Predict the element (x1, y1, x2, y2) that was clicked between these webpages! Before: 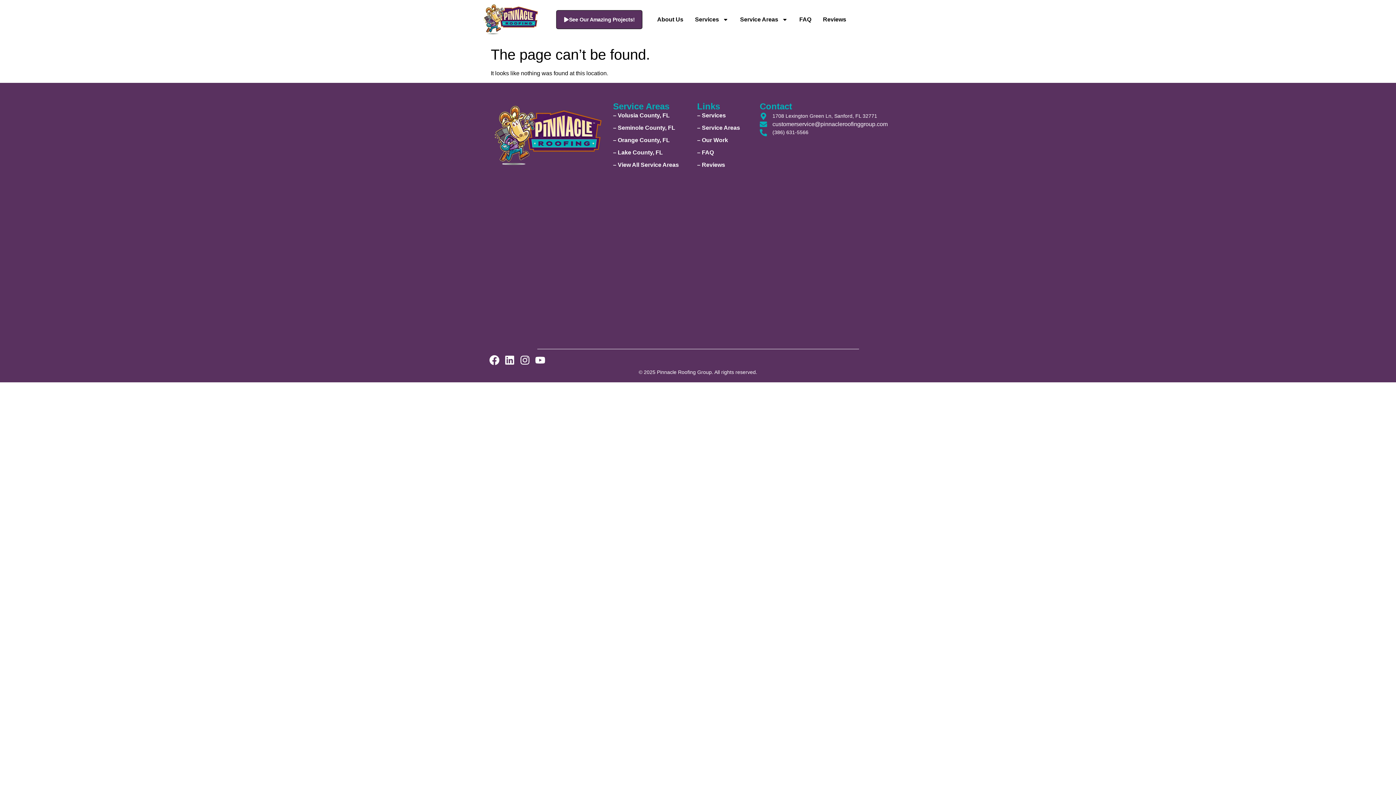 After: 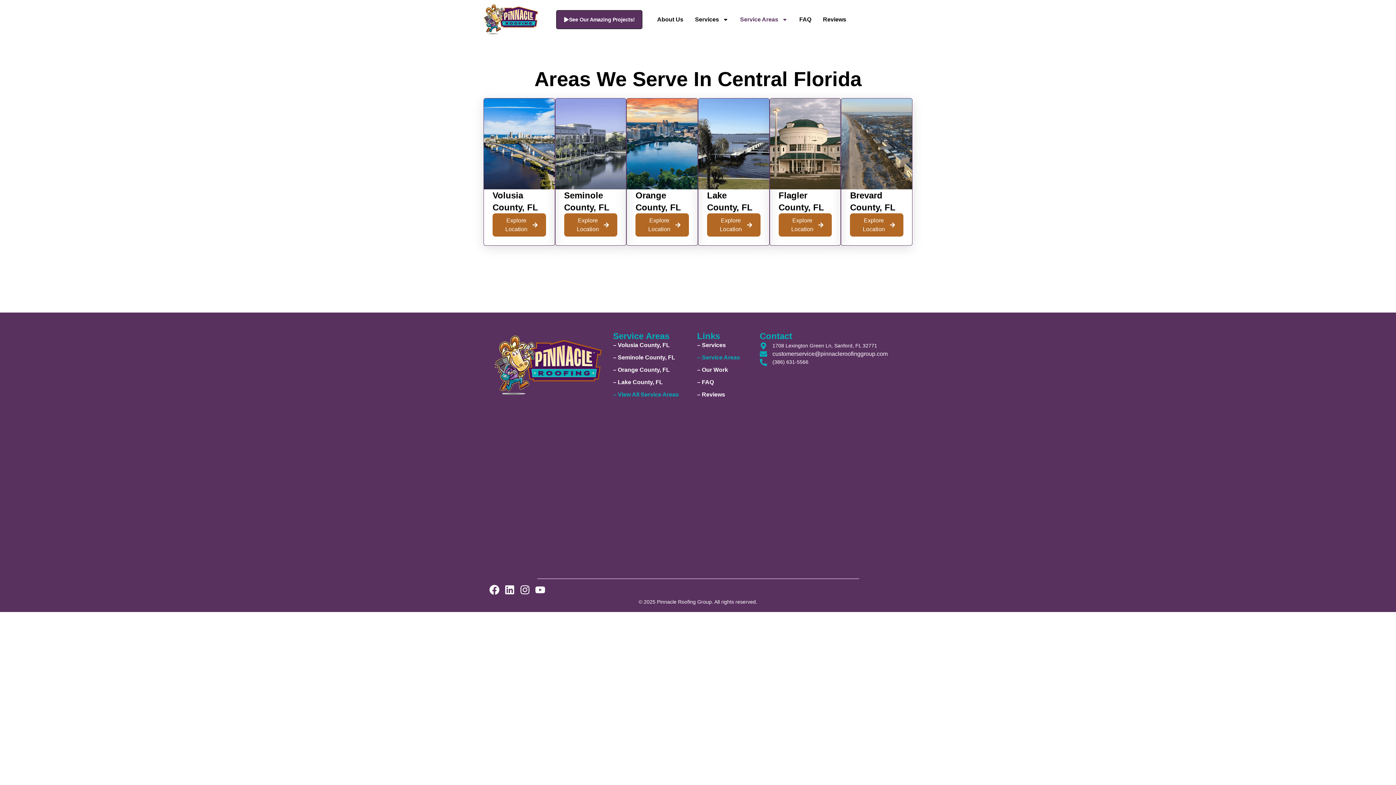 Action: bbox: (697, 124, 748, 131) label: – Service Areas